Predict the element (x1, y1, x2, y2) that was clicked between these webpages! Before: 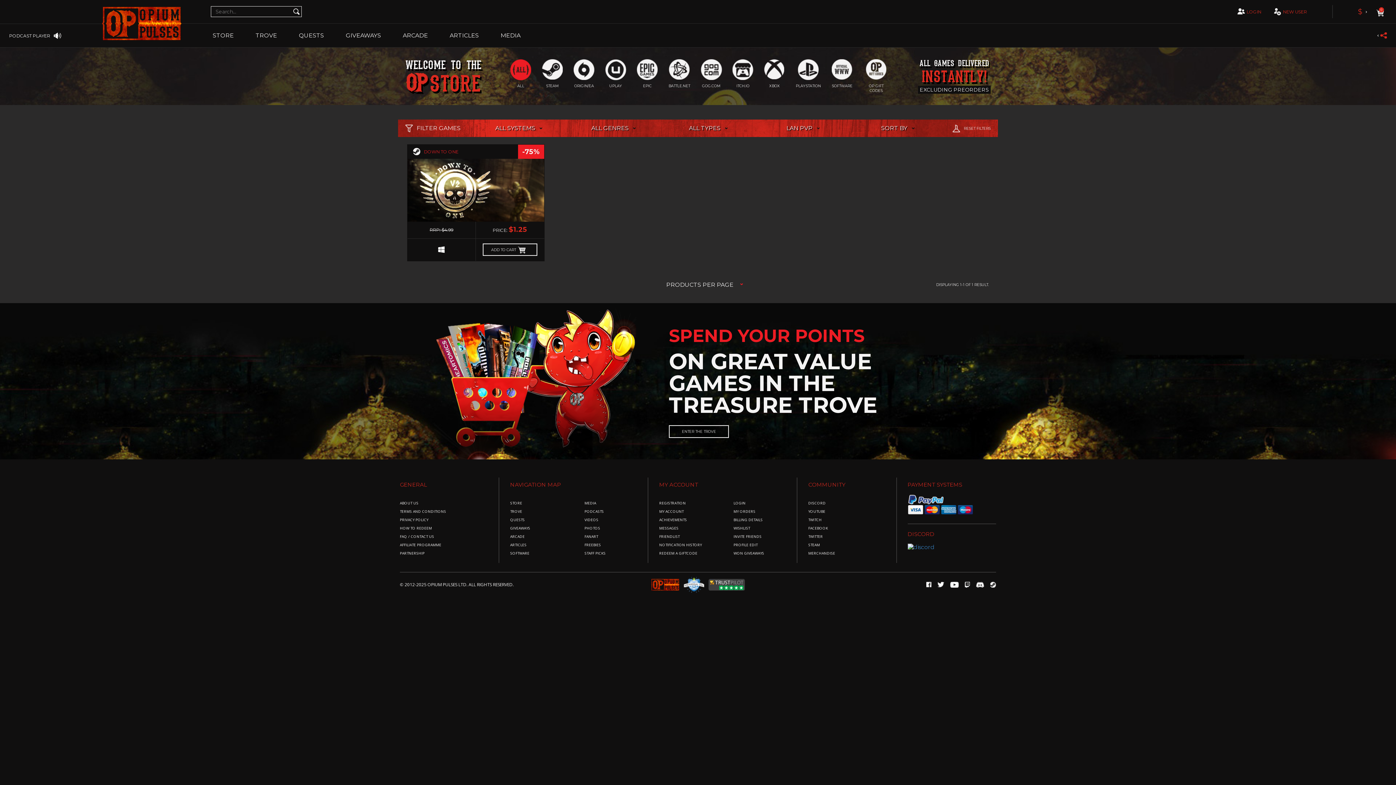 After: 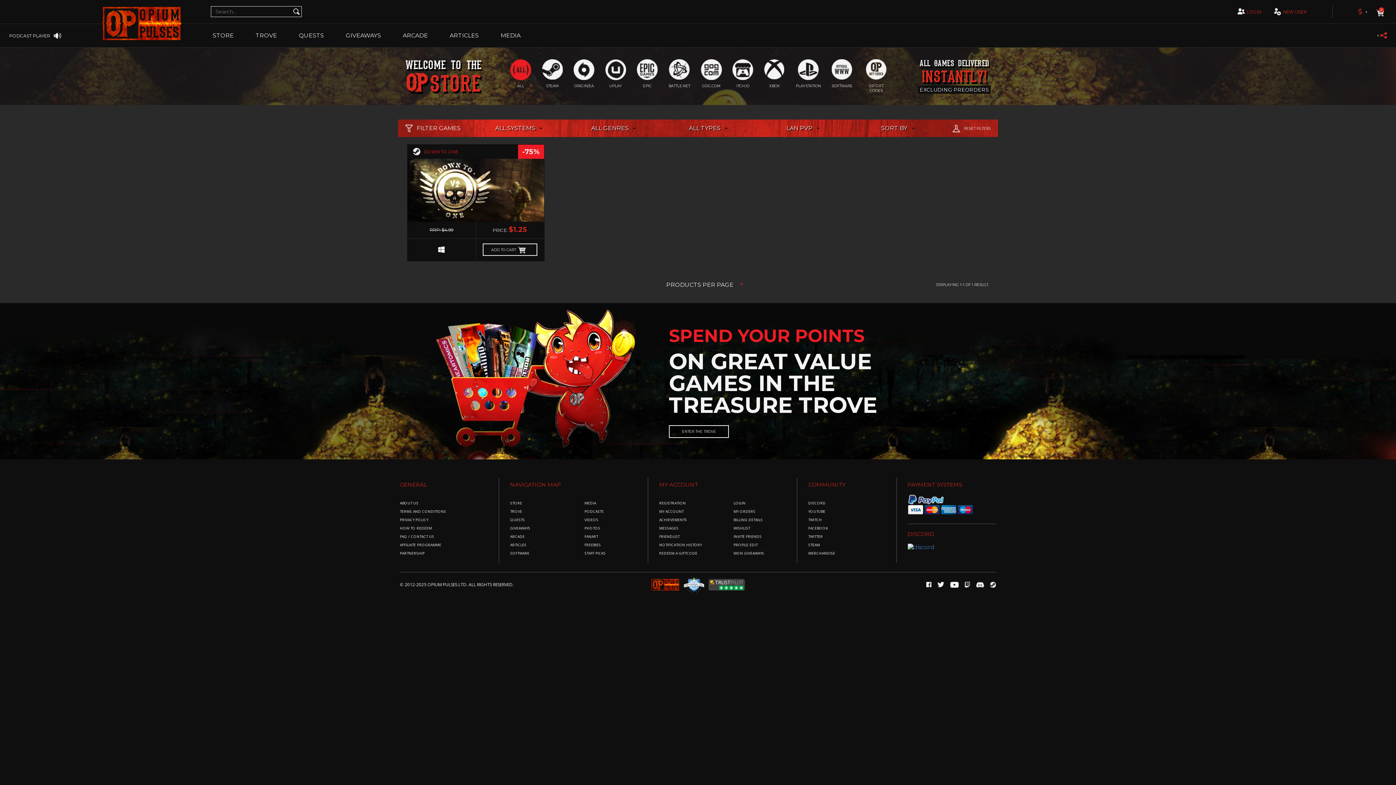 Action: bbox: (808, 500, 885, 505) label: DISCORD